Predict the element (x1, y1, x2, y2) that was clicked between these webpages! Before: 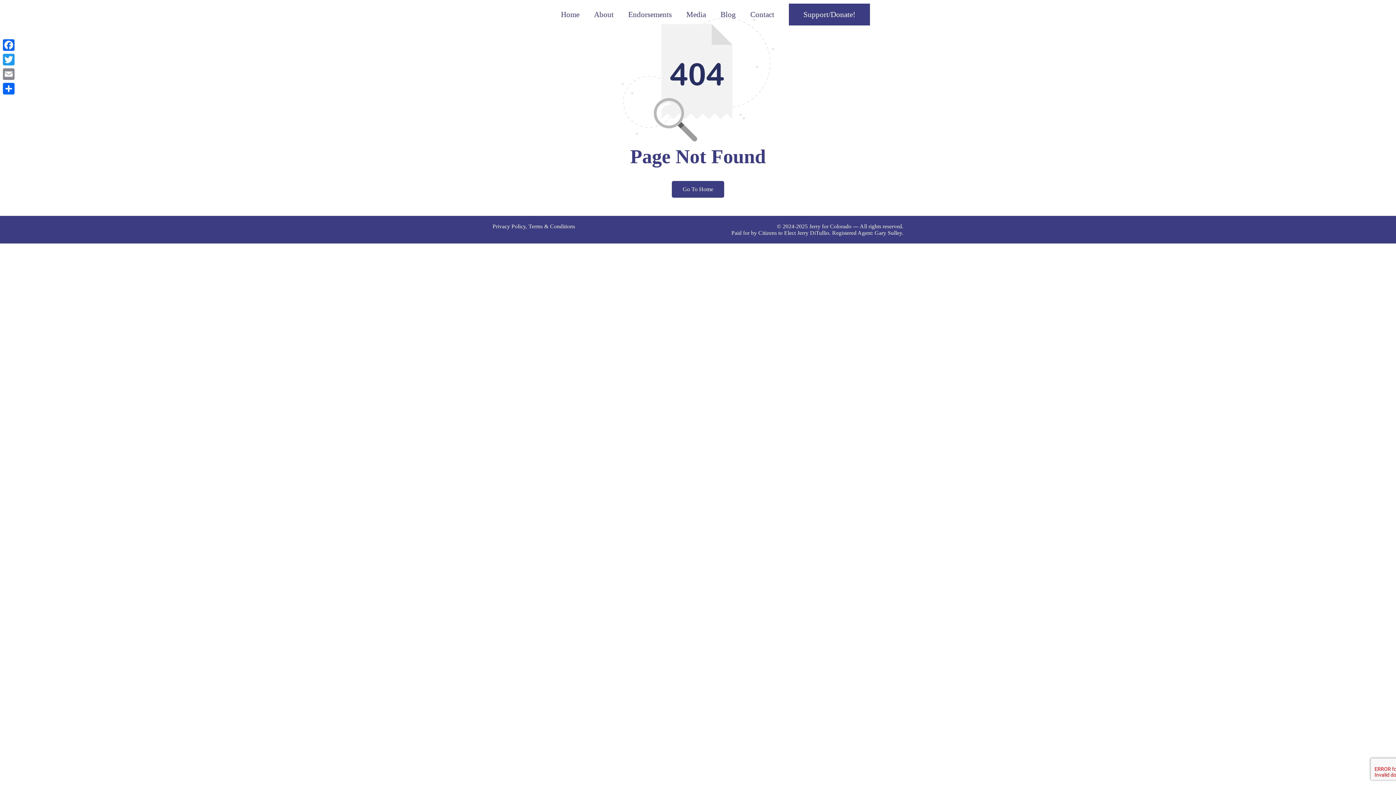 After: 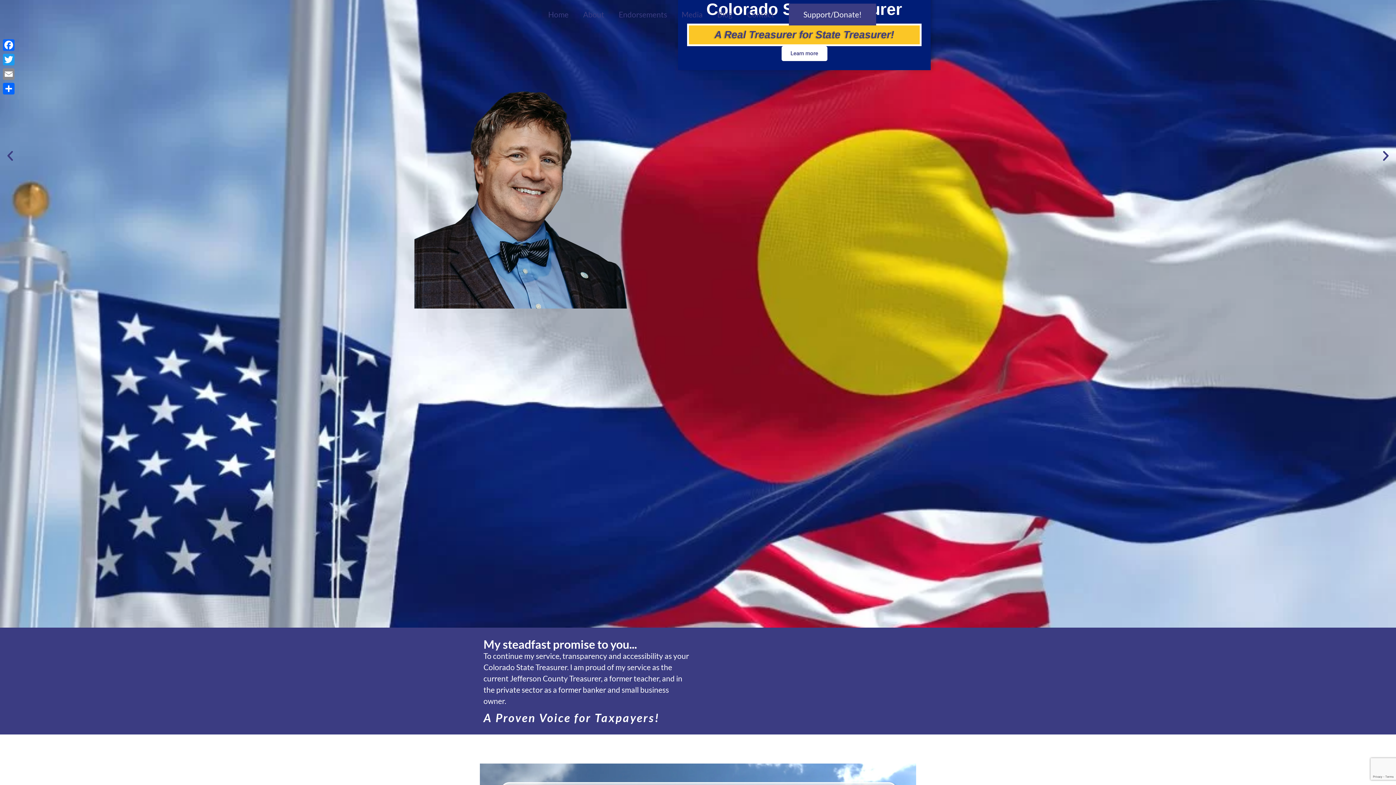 Action: label: Go To Home bbox: (672, 181, 724, 197)